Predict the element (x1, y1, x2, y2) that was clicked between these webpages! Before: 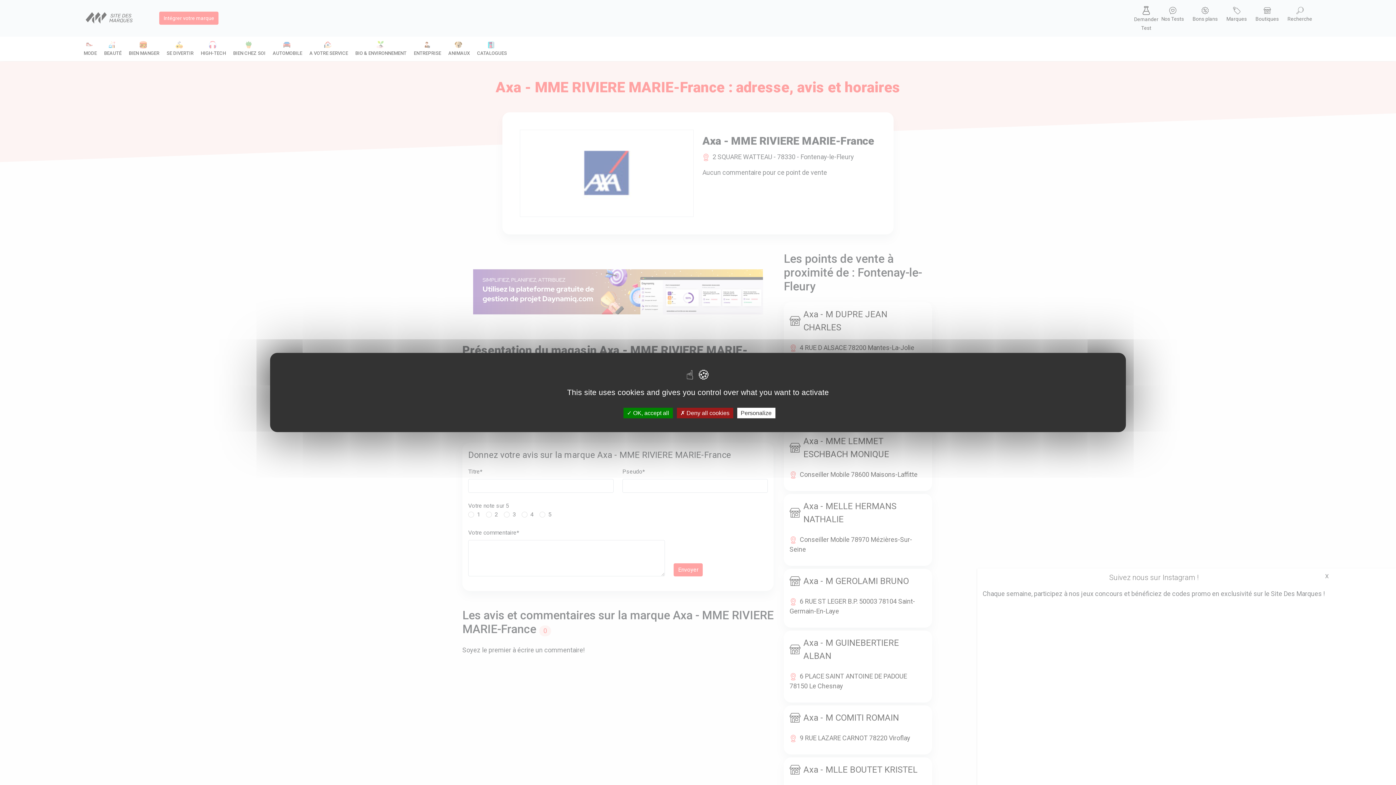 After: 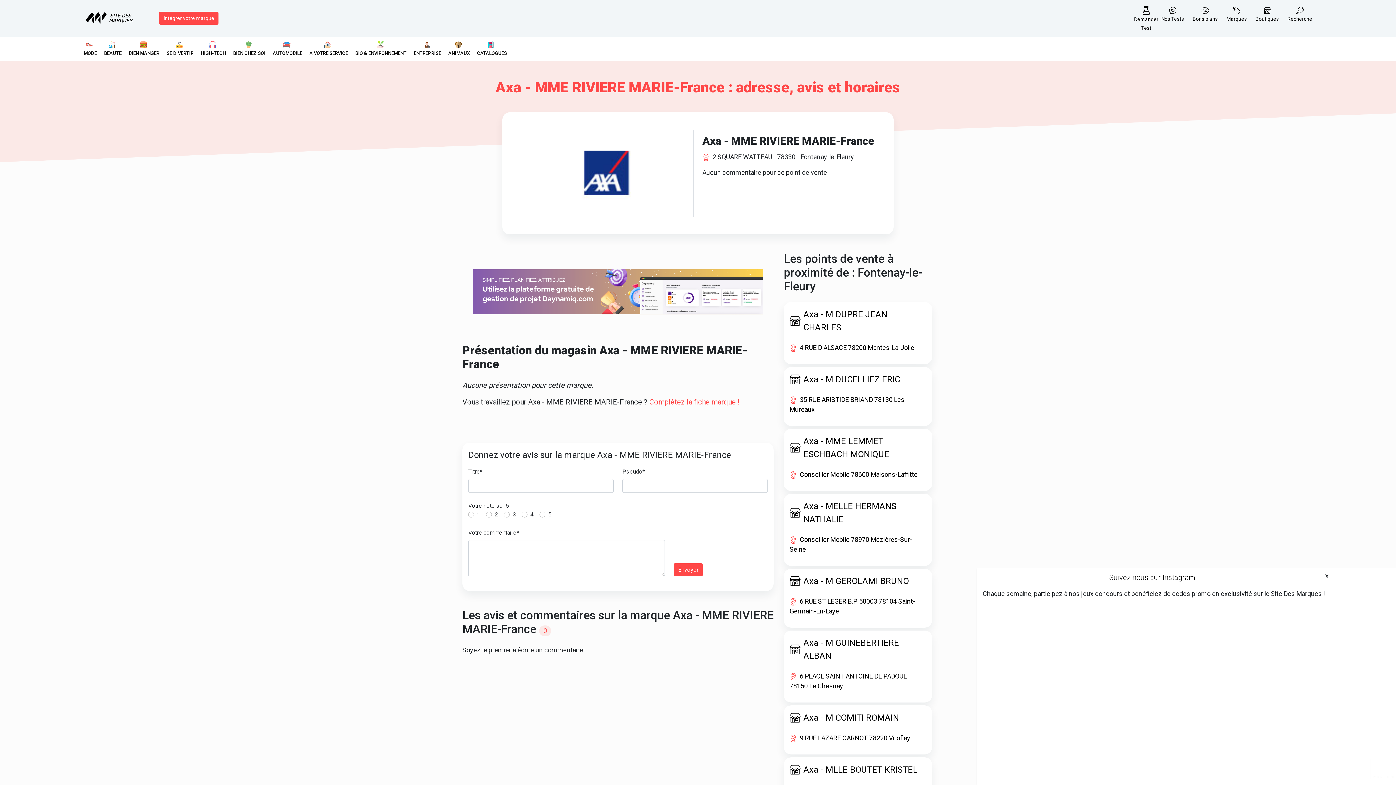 Action: bbox: (623, 408, 672, 418) label:  OK, accept all